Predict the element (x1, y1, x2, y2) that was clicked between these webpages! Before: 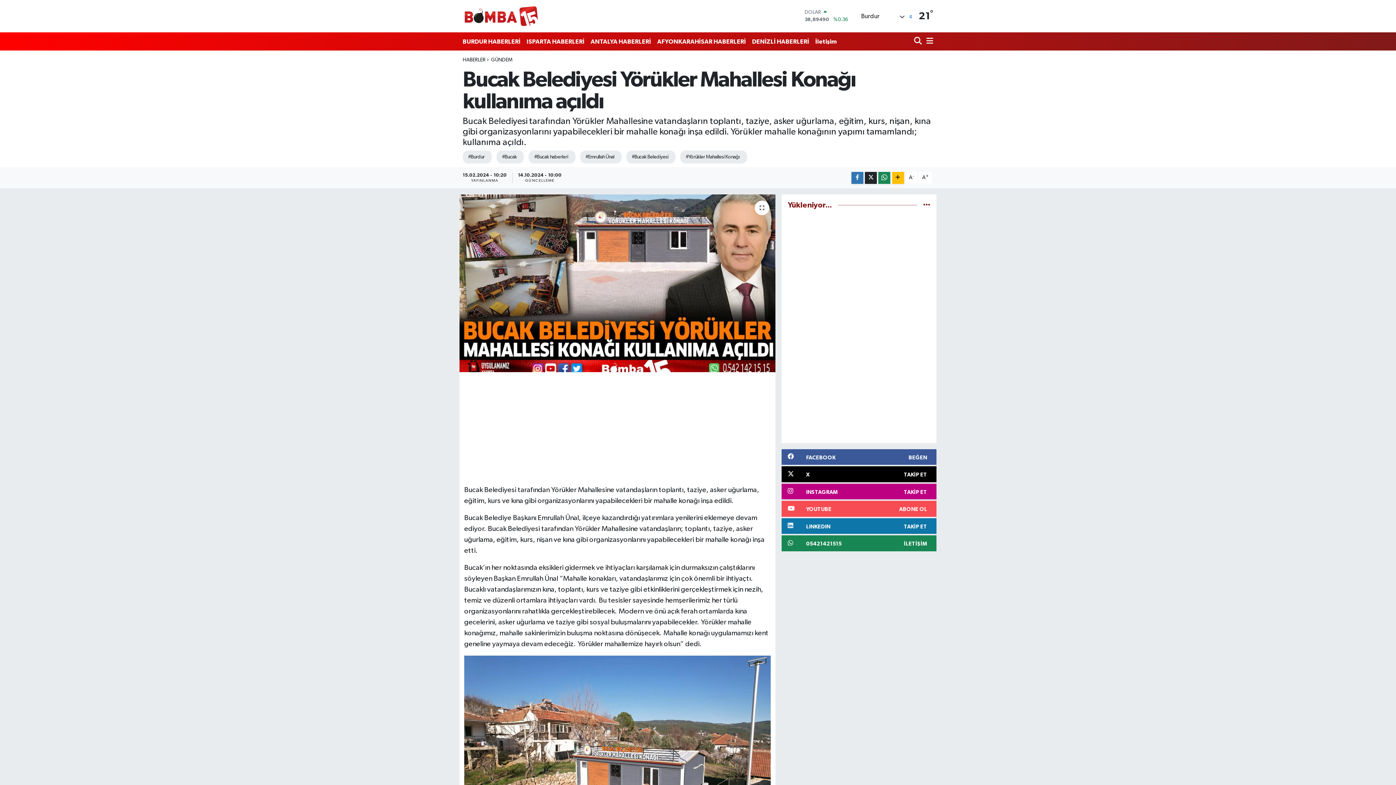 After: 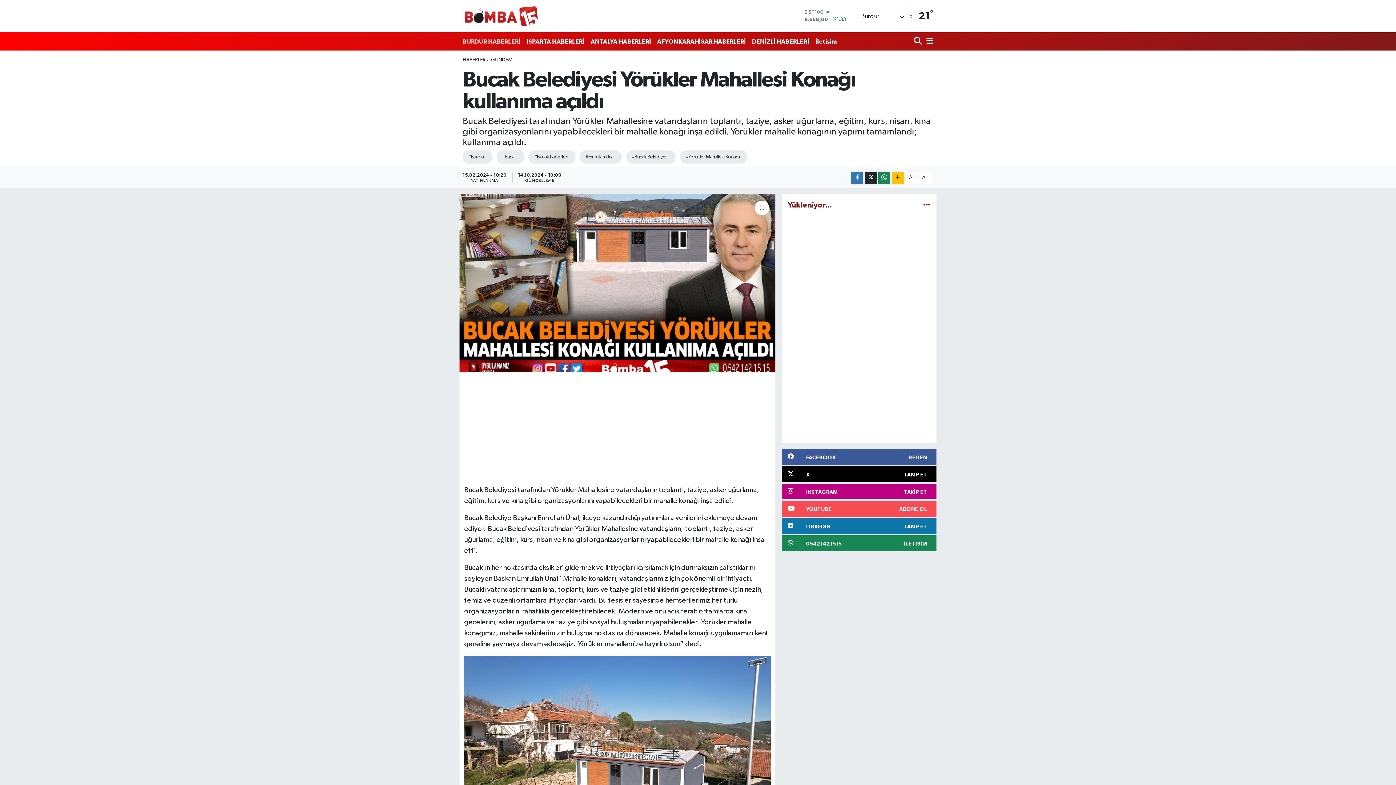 Action: label: BURDUR HABERLERİ bbox: (462, 33, 523, 49)